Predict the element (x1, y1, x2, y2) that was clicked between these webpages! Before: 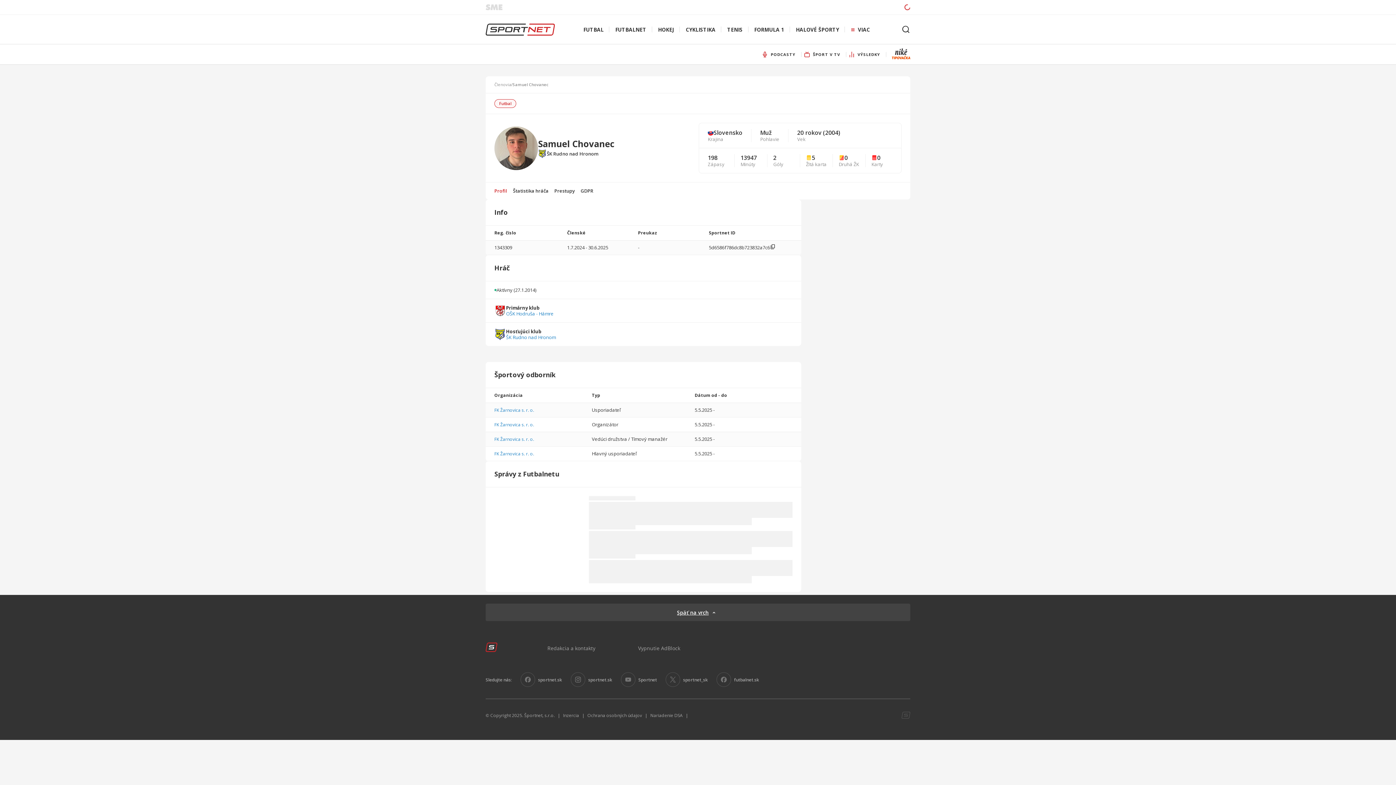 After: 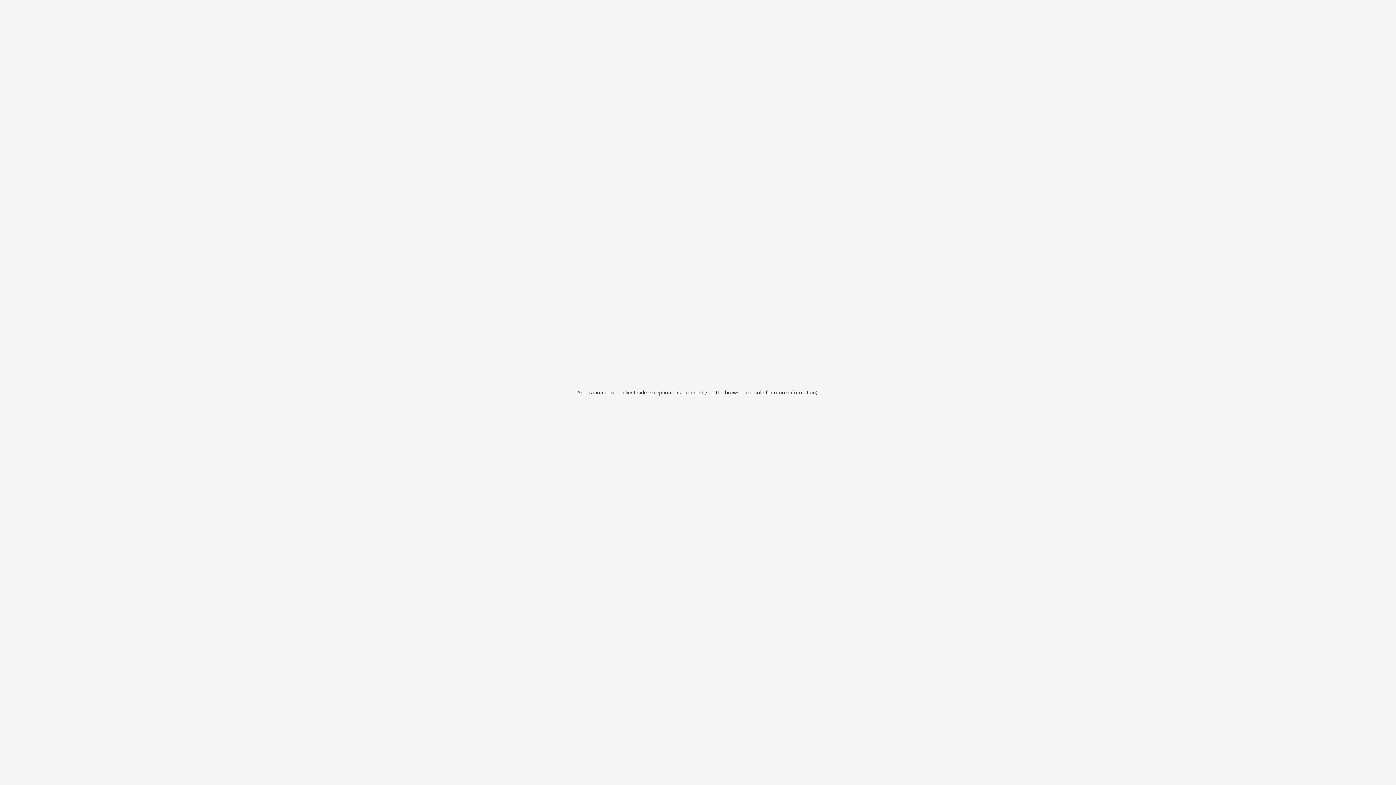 Action: label: ŠK Rudno nad Hronom bbox: (506, 334, 556, 340)